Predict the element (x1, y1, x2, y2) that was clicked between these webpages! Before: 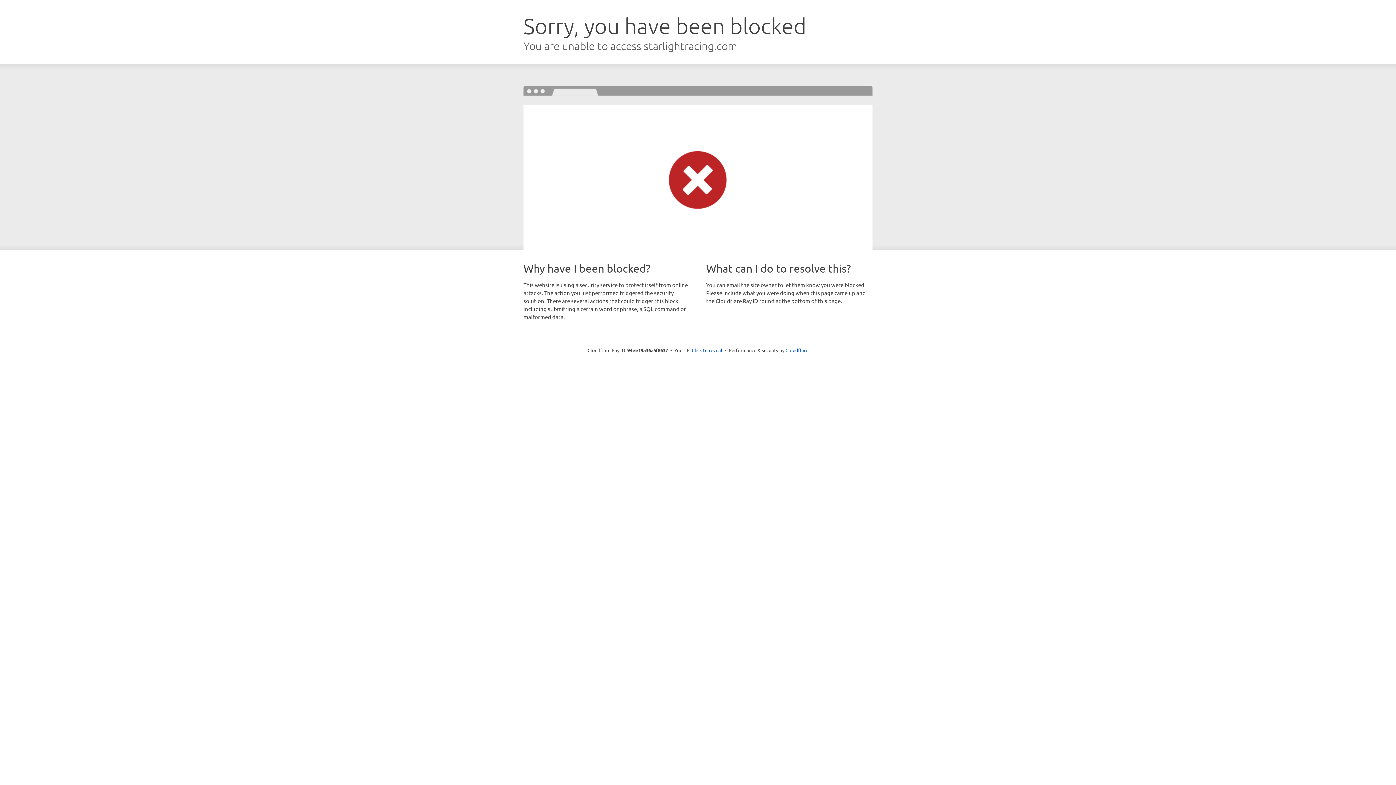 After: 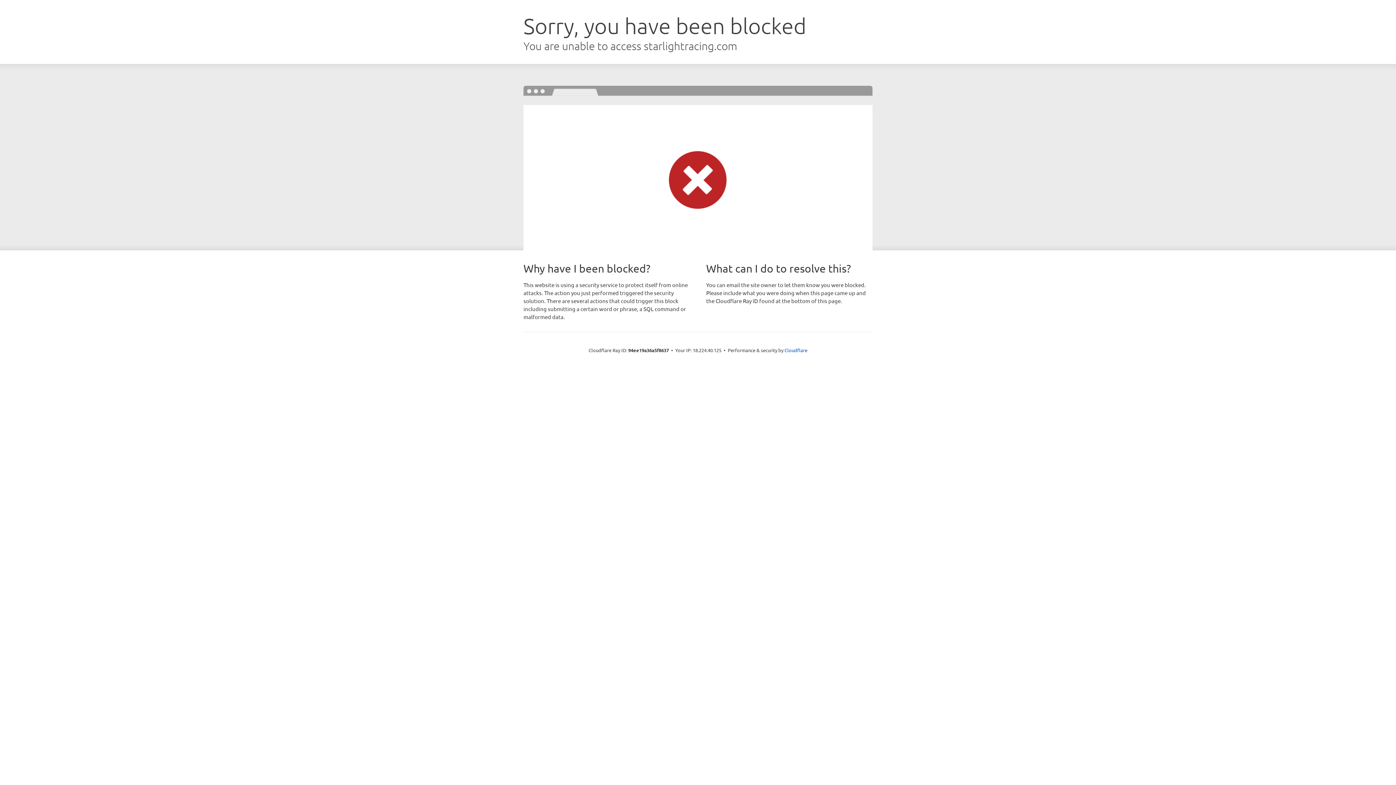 Action: label: Click to reveal bbox: (692, 346, 722, 353)